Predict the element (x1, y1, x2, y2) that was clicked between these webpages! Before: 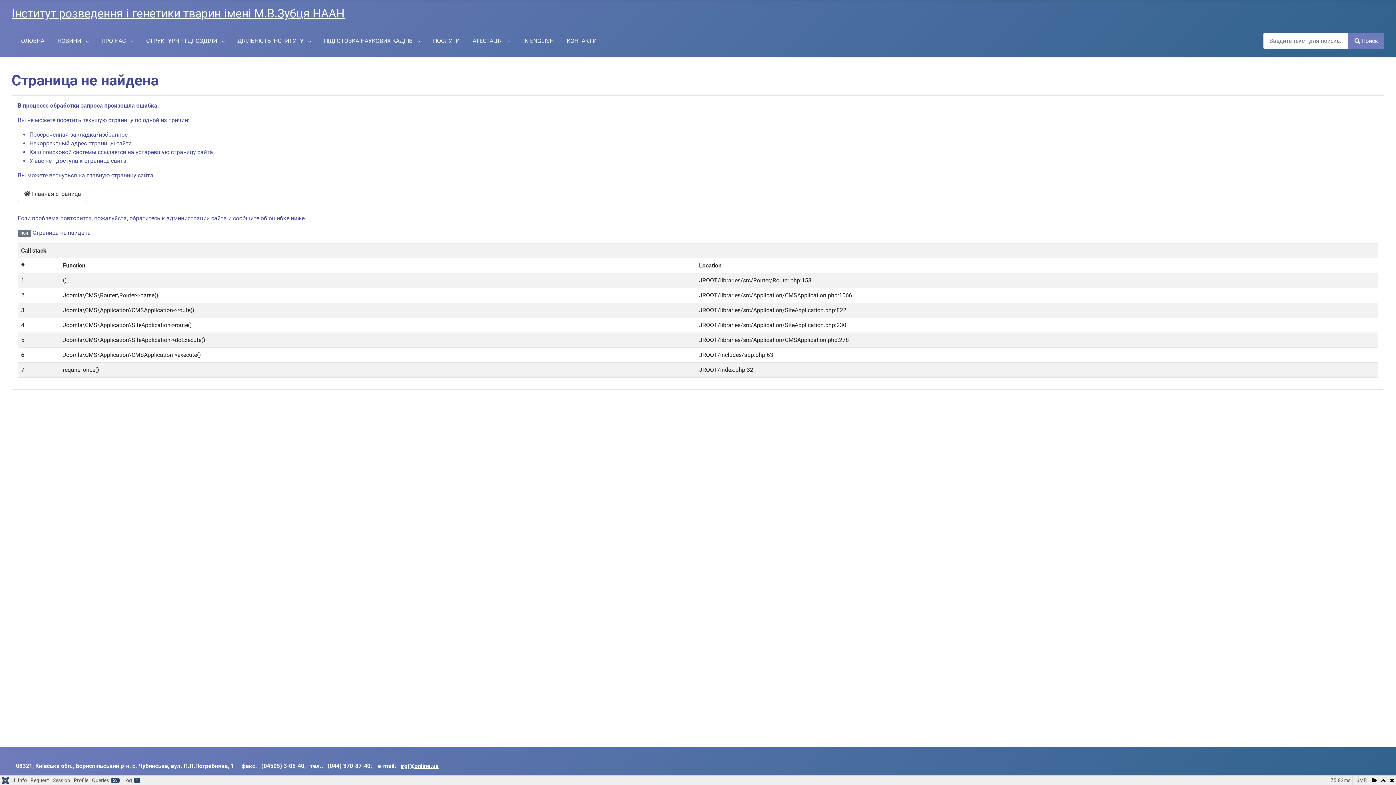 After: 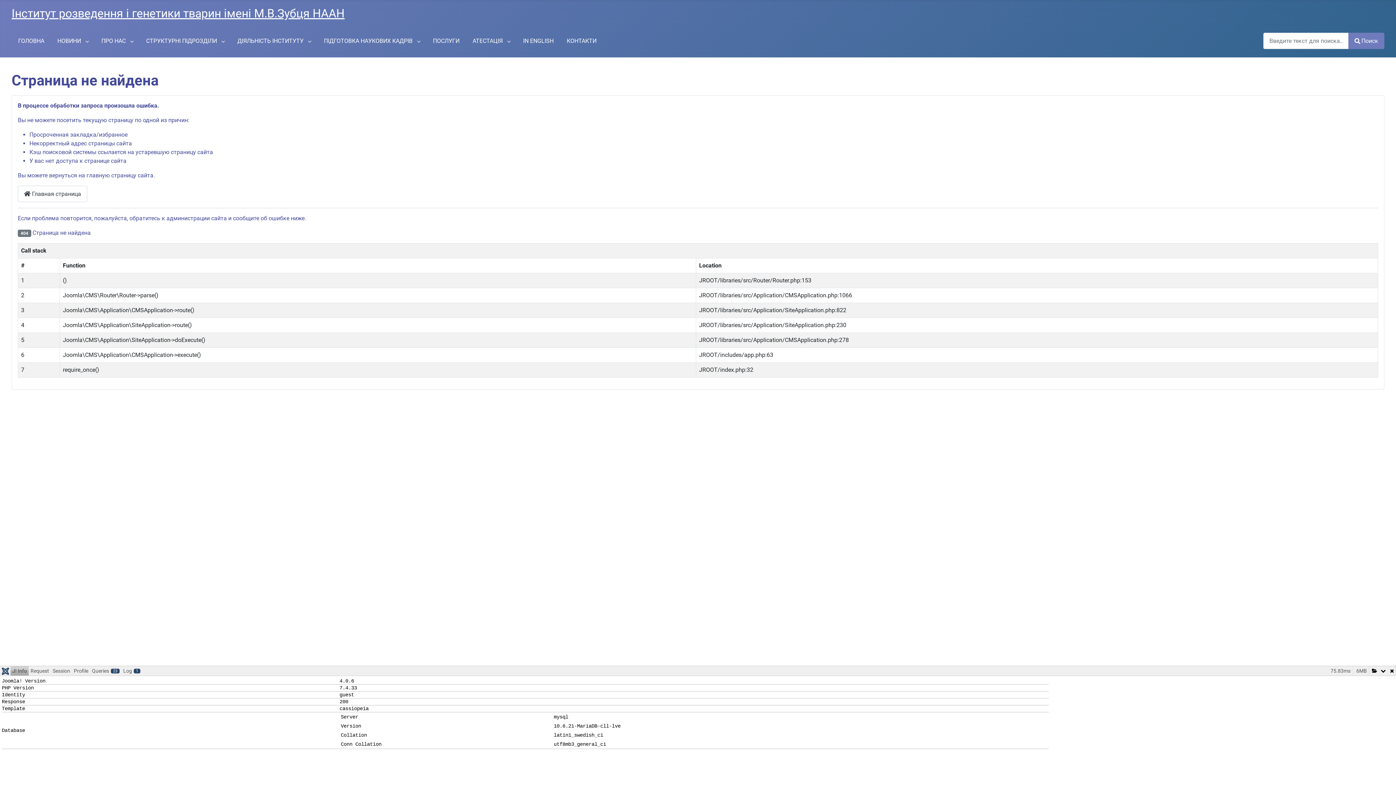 Action: bbox: (10, 775, 28, 785) label: J! Info